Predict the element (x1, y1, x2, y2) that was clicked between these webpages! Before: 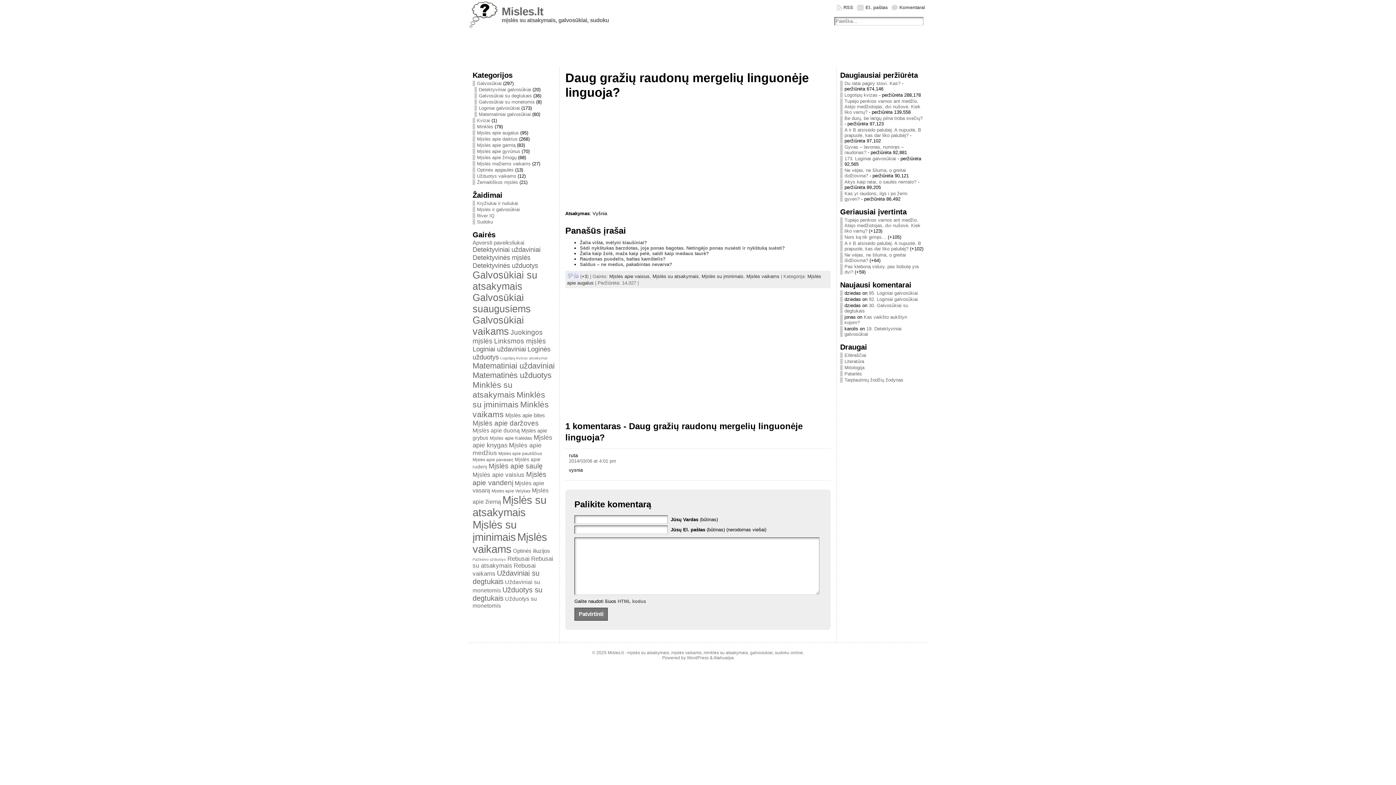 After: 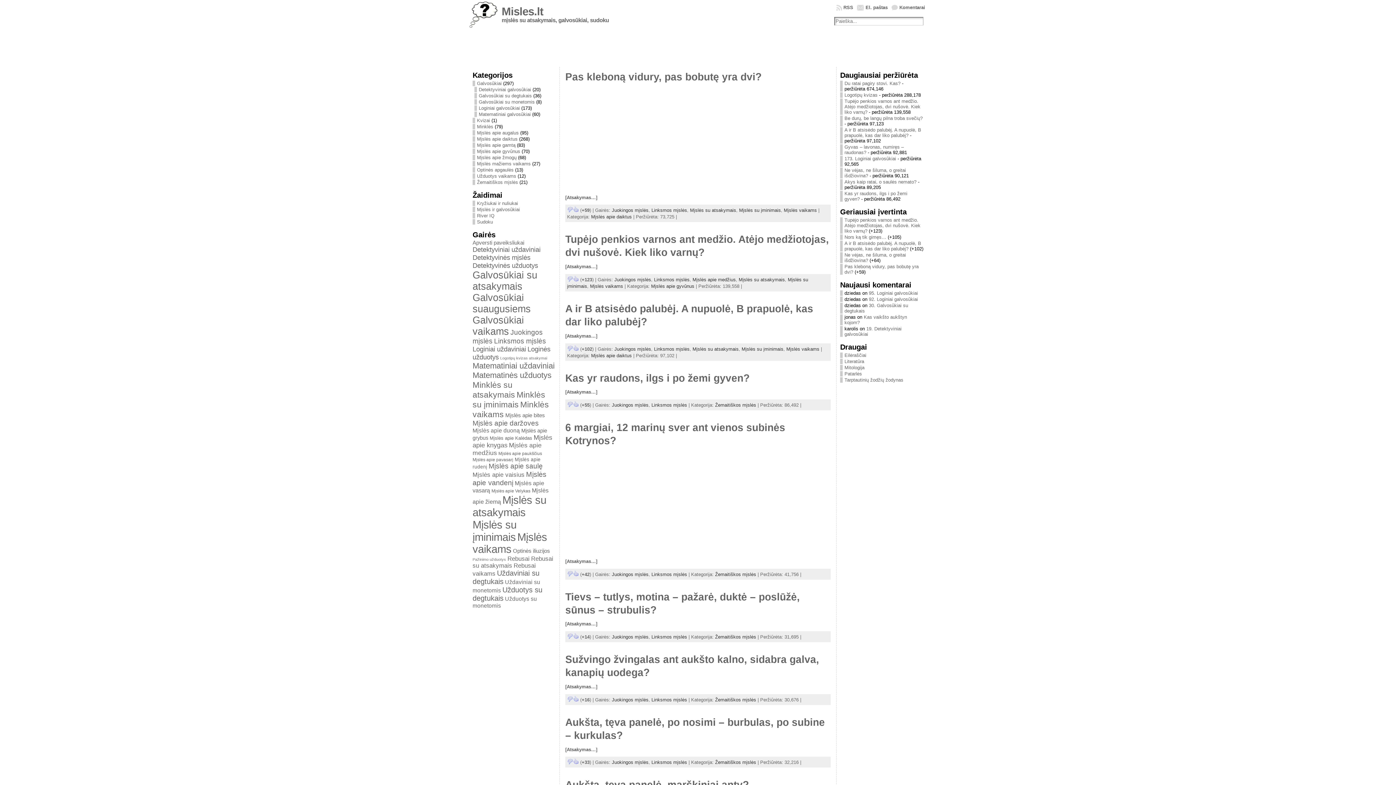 Action: label: Linksmos mįslės bbox: (494, 337, 546, 345)